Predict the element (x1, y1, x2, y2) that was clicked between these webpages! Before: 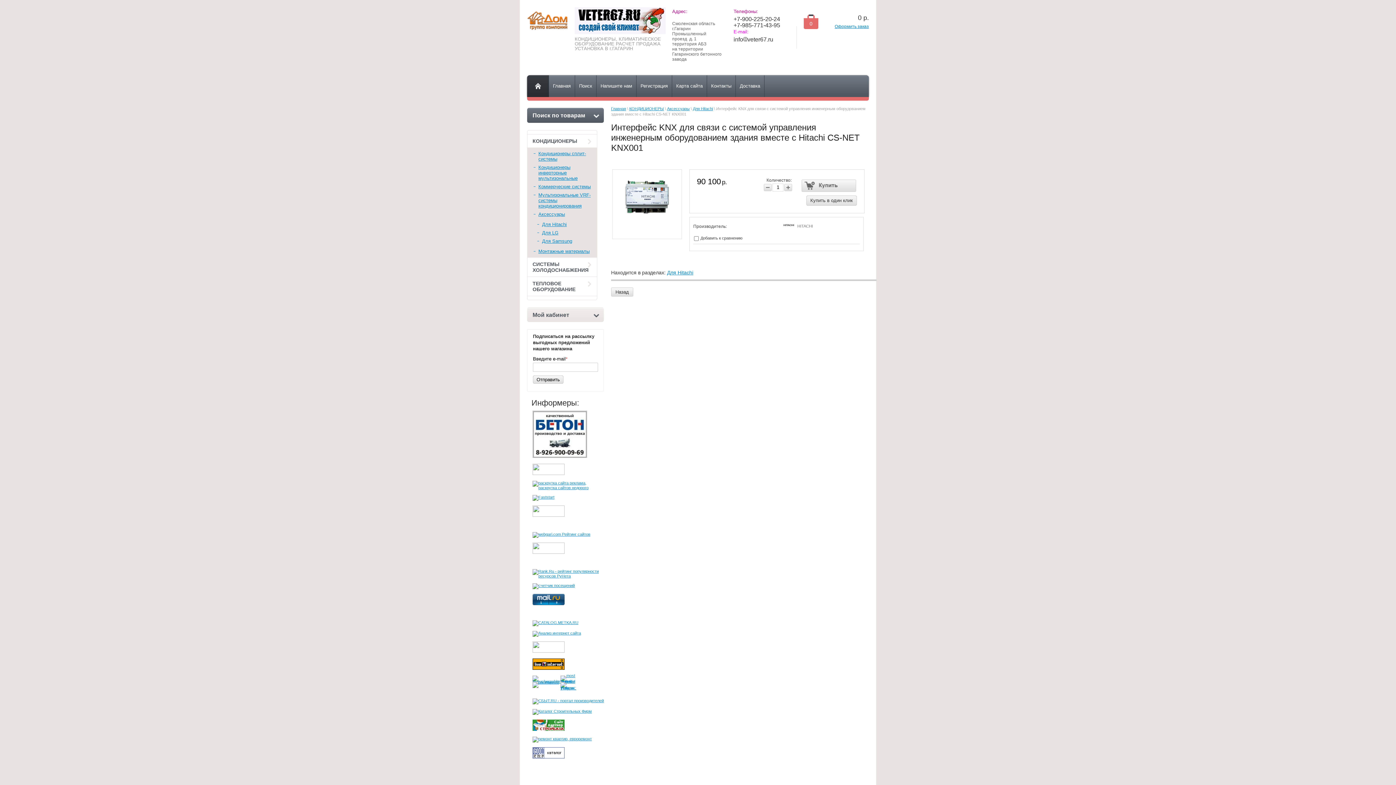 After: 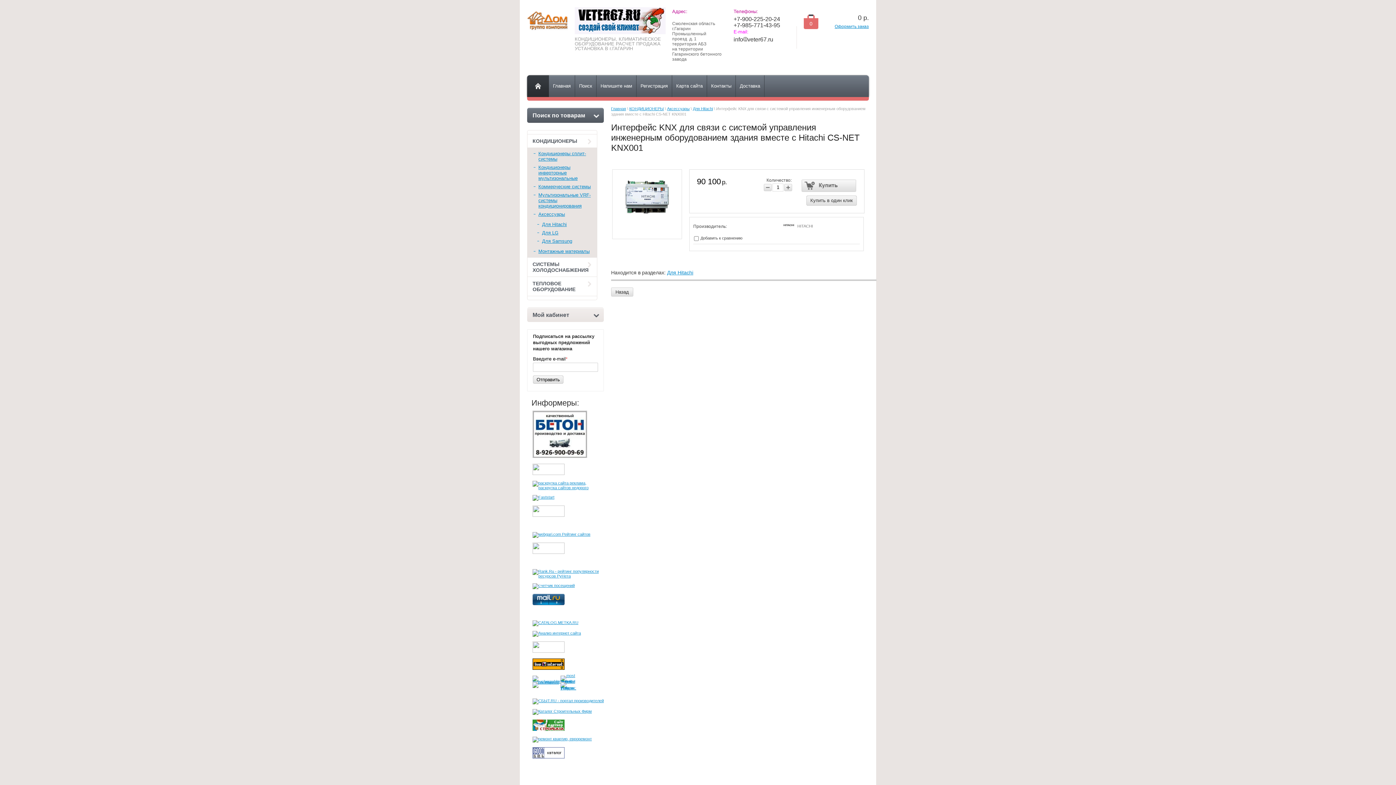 Action: bbox: (560, 686, 576, 690)